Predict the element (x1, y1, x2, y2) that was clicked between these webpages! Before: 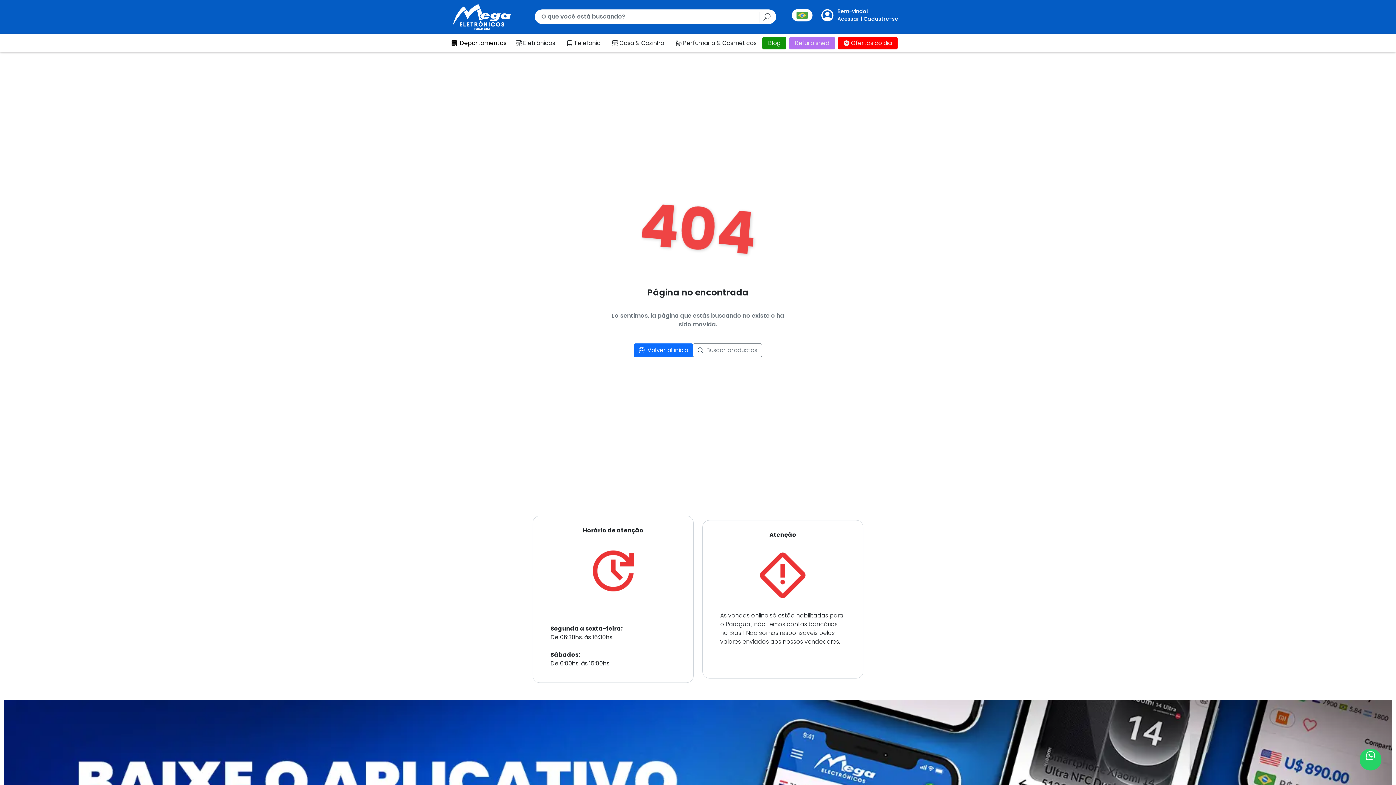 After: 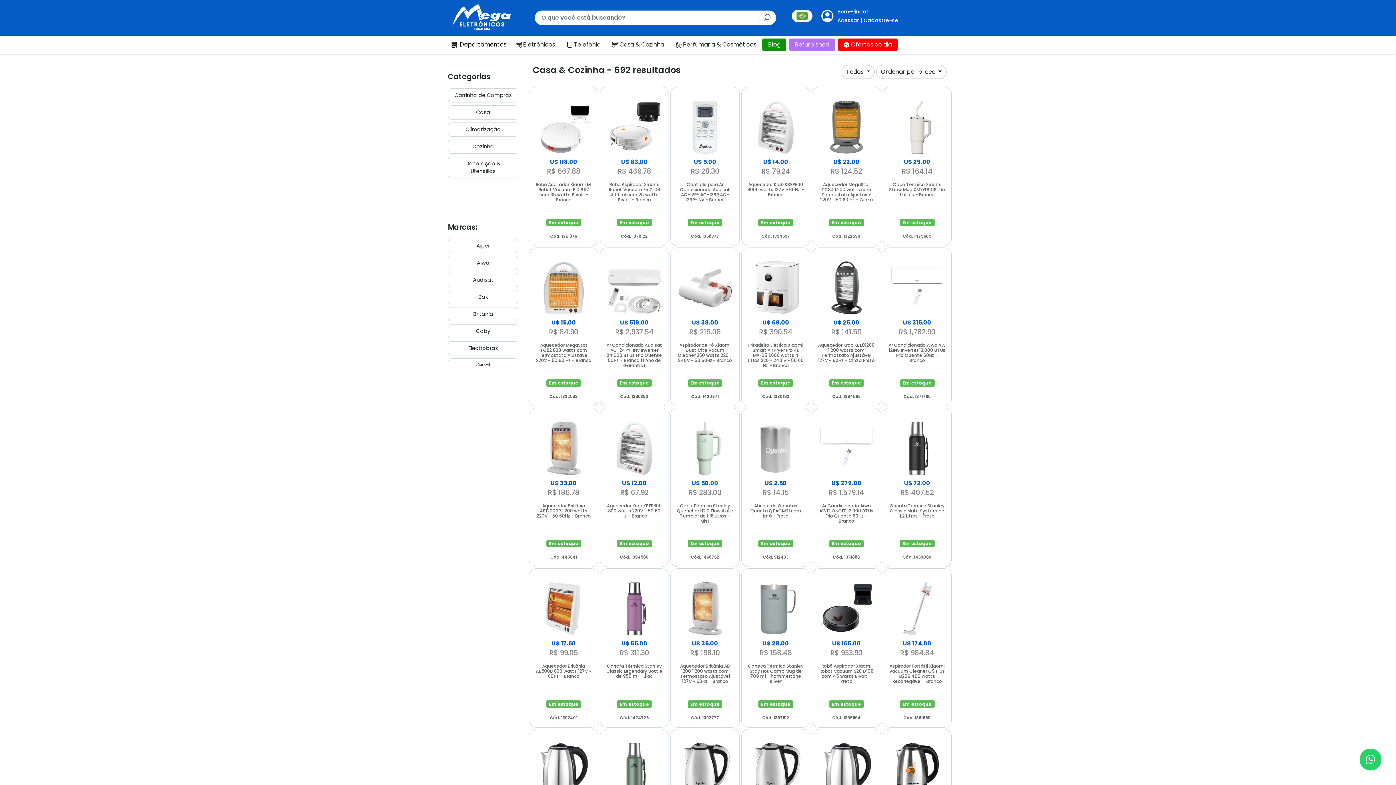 Action: bbox: (606, 36, 670, 49) label: Casa & Cozinha